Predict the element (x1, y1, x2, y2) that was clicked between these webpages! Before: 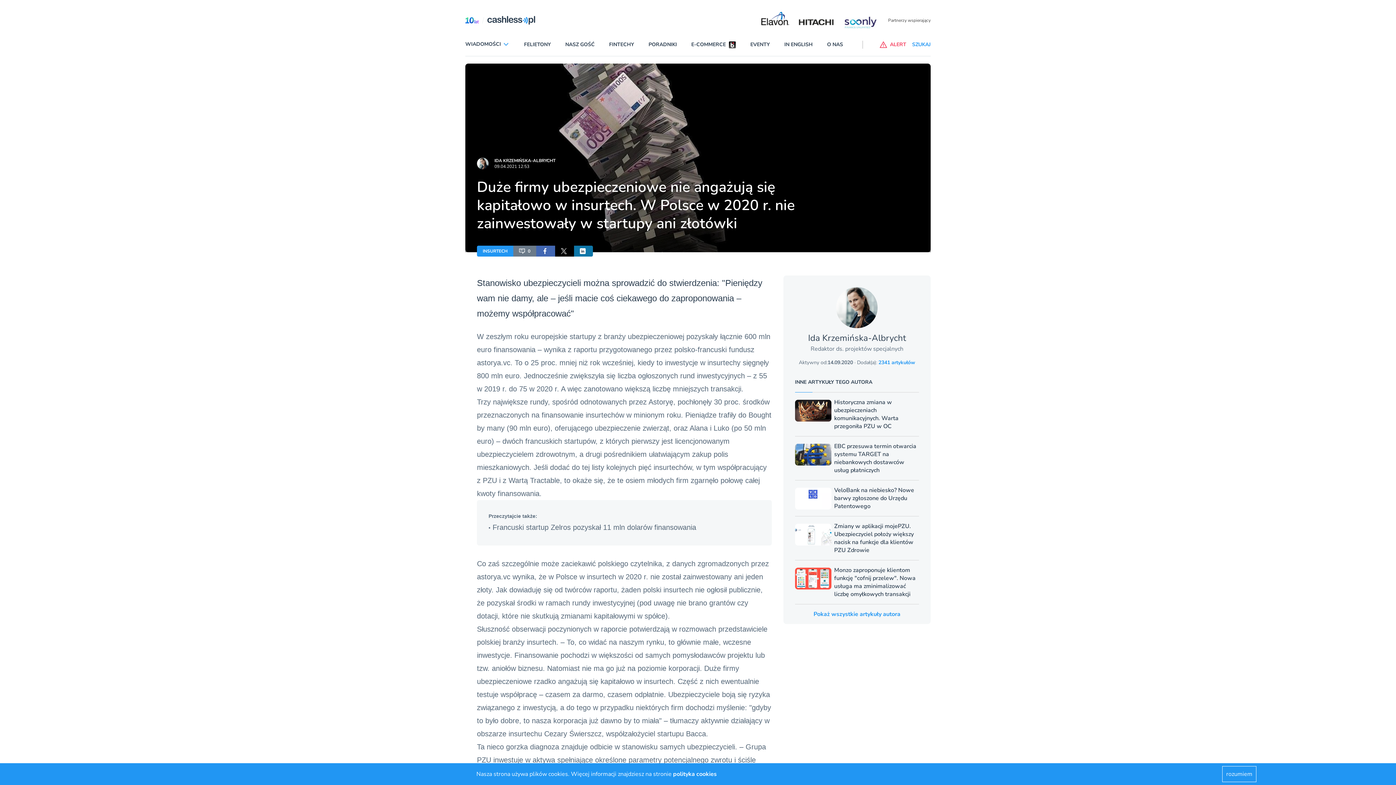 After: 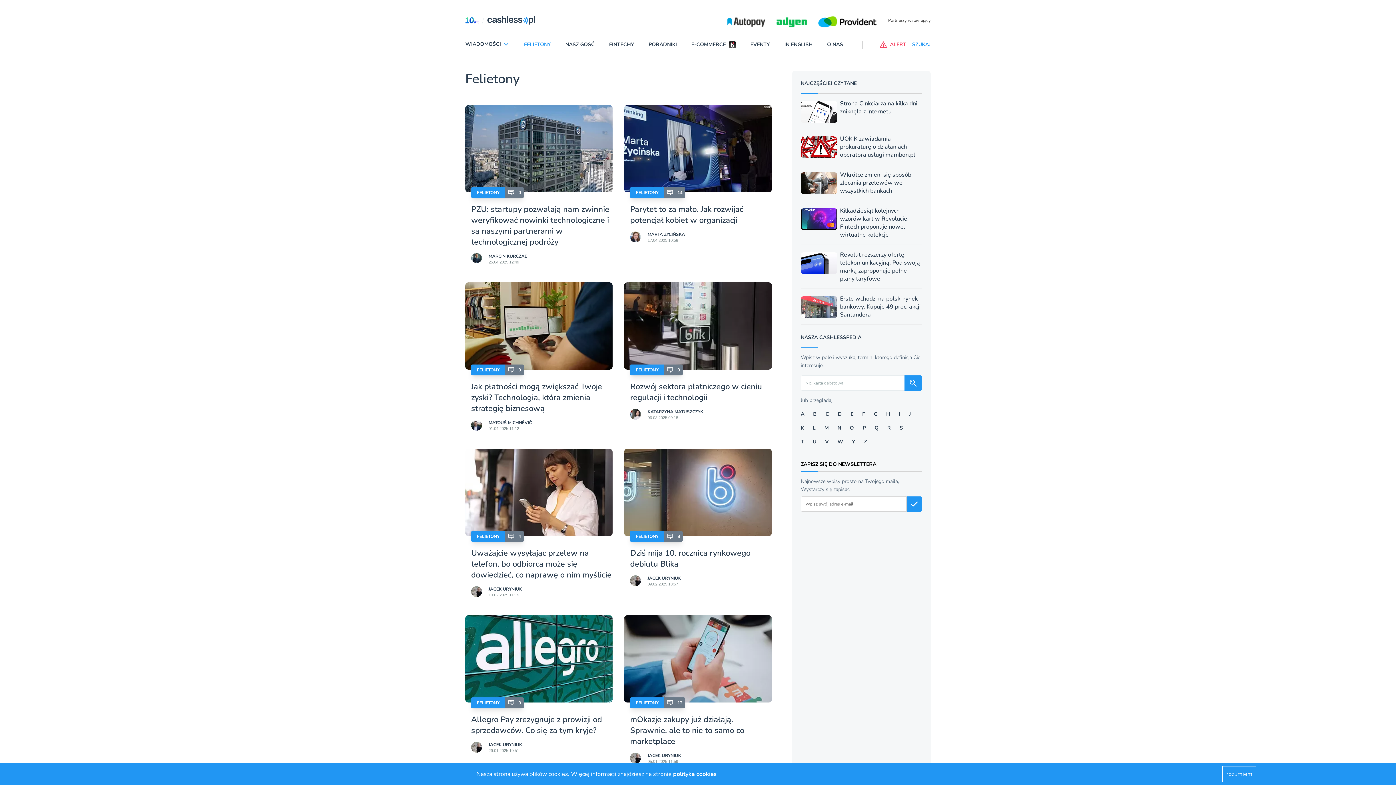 Action: bbox: (524, 41, 551, 48) label: FELIETONY